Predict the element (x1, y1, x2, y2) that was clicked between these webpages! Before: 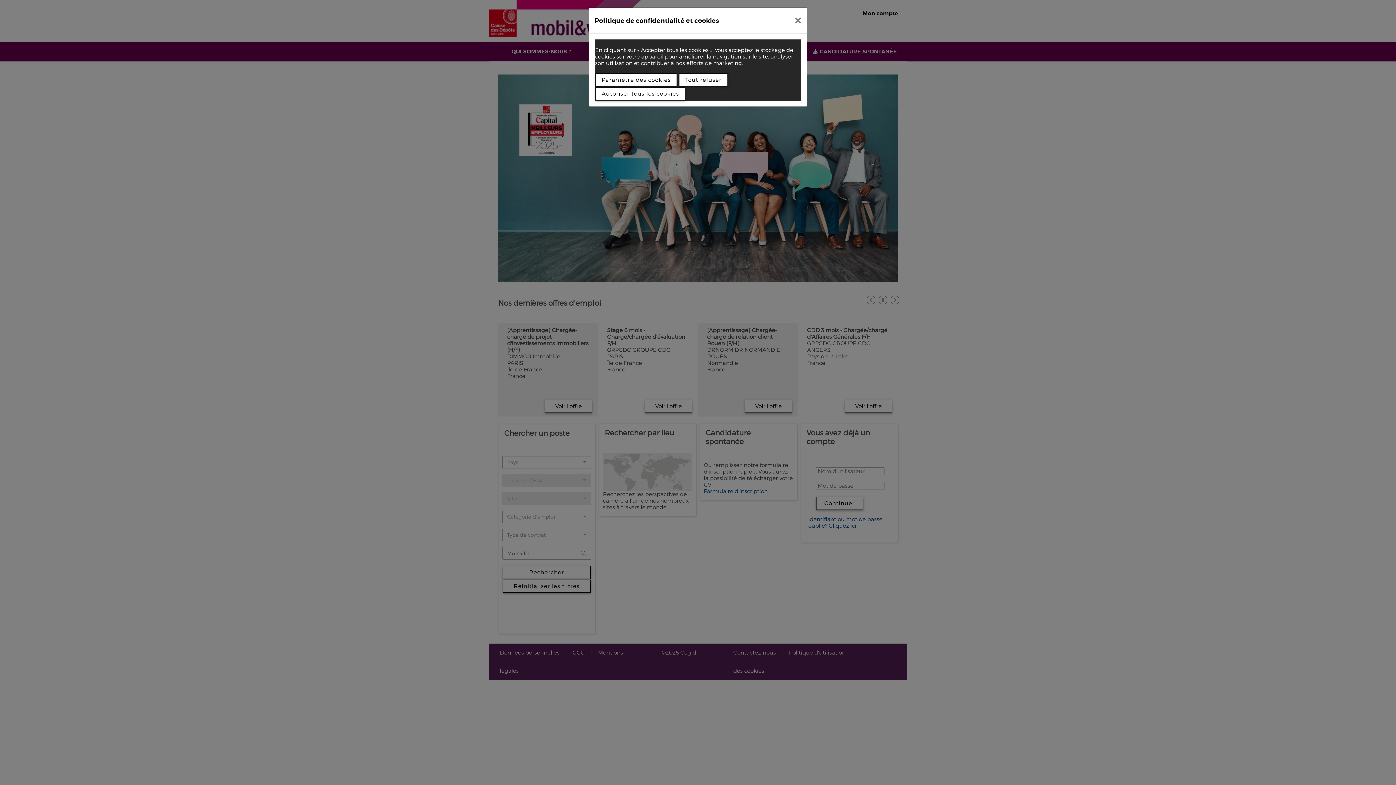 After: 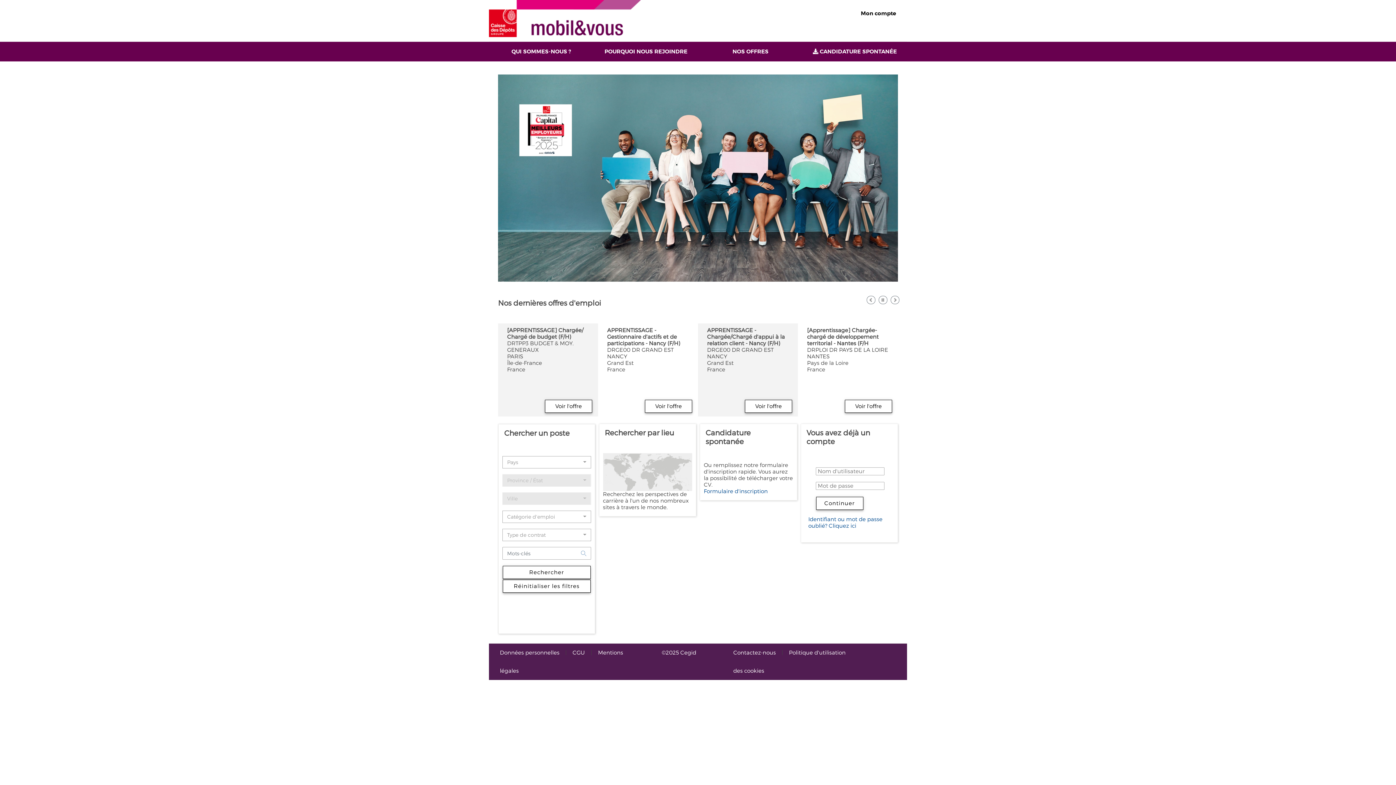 Action: bbox: (789, 10, 807, 30)